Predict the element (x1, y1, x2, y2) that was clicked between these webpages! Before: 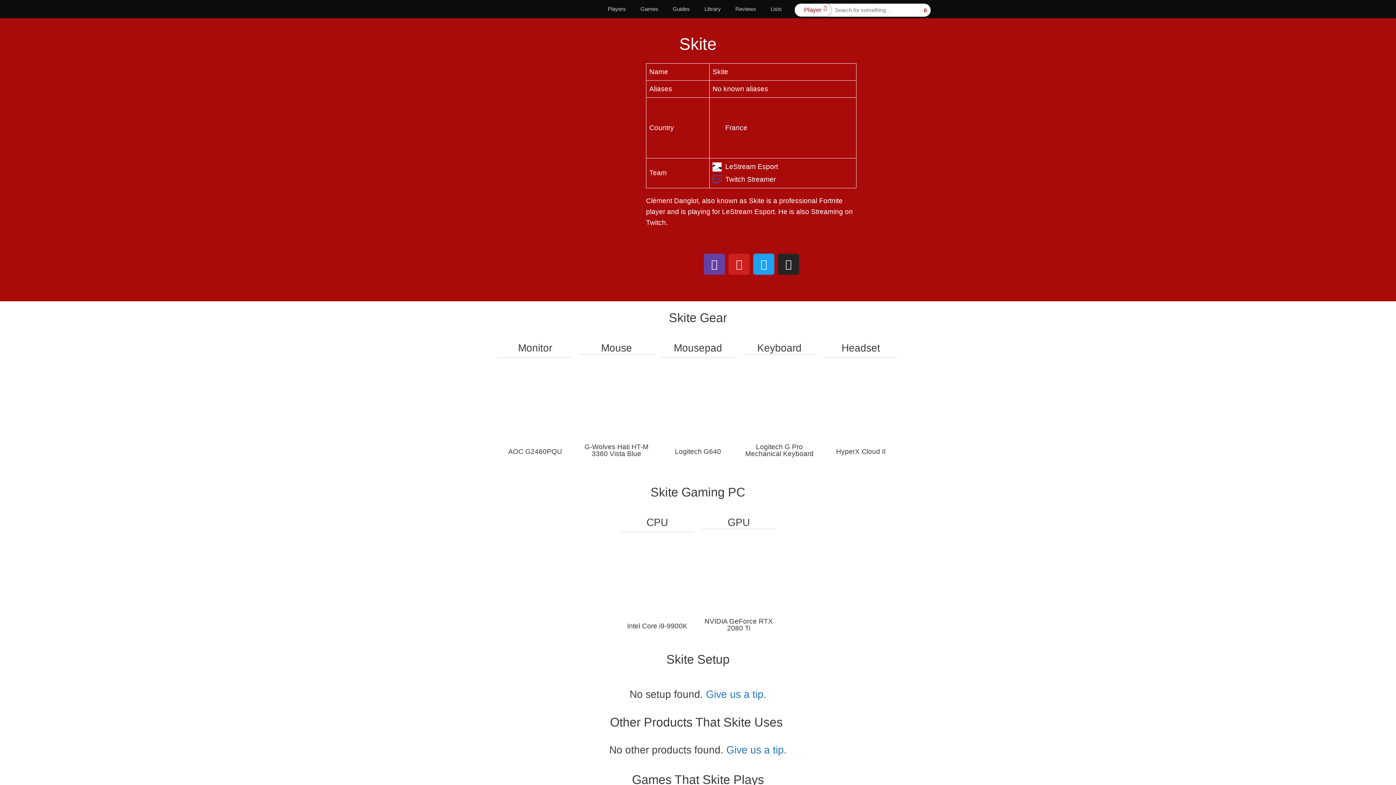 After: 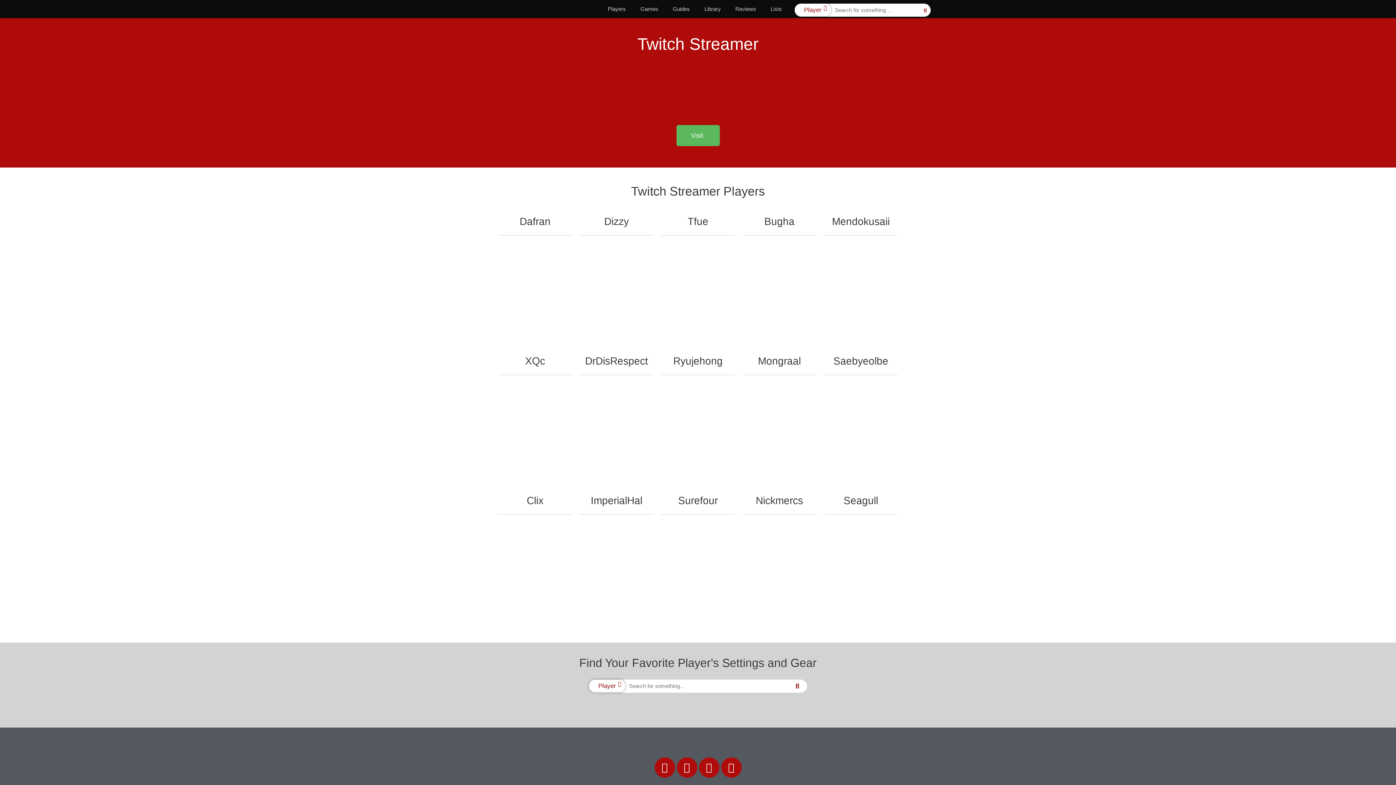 Action: bbox: (712, 174, 853, 185) label: Twitch Streamer